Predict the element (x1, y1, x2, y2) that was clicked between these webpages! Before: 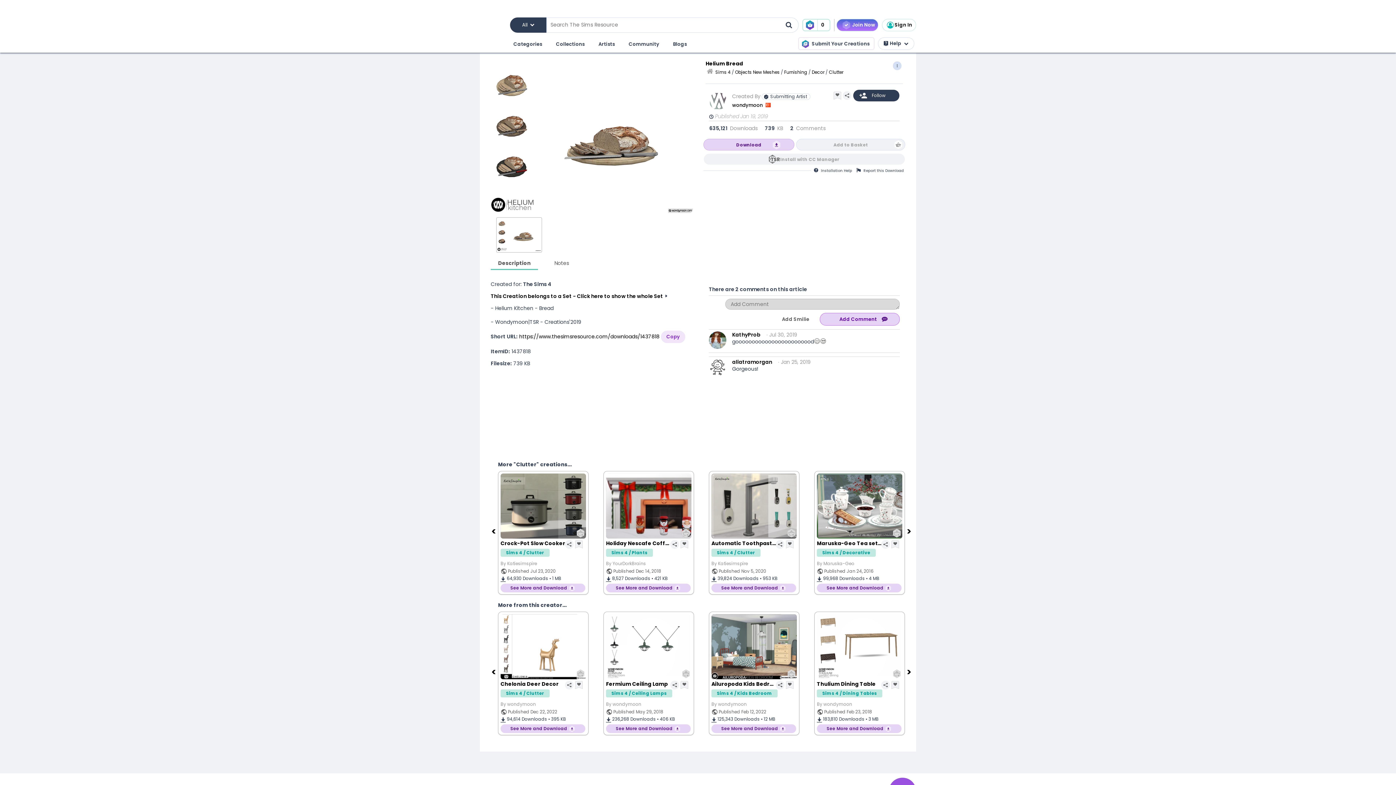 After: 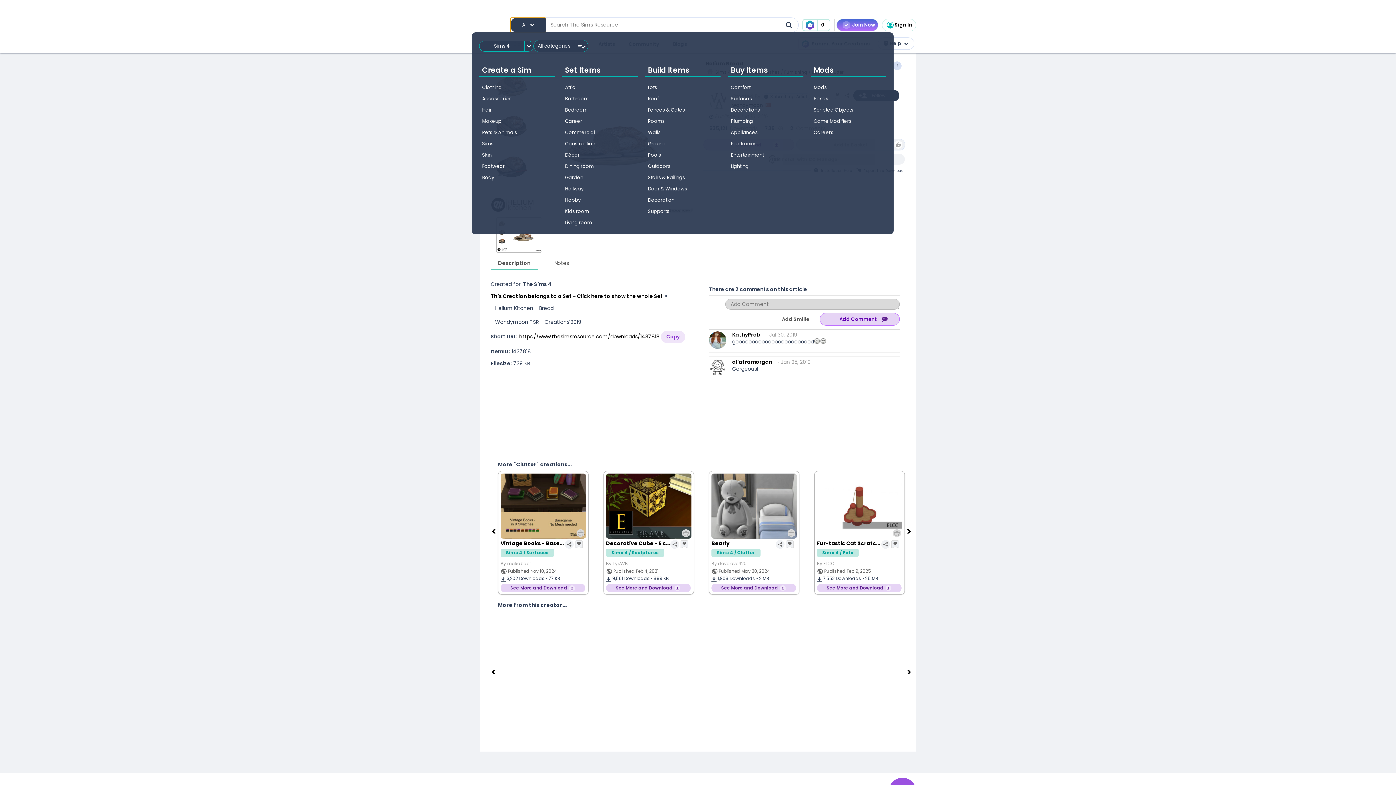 Action: bbox: (510, 17, 546, 32) label: All 